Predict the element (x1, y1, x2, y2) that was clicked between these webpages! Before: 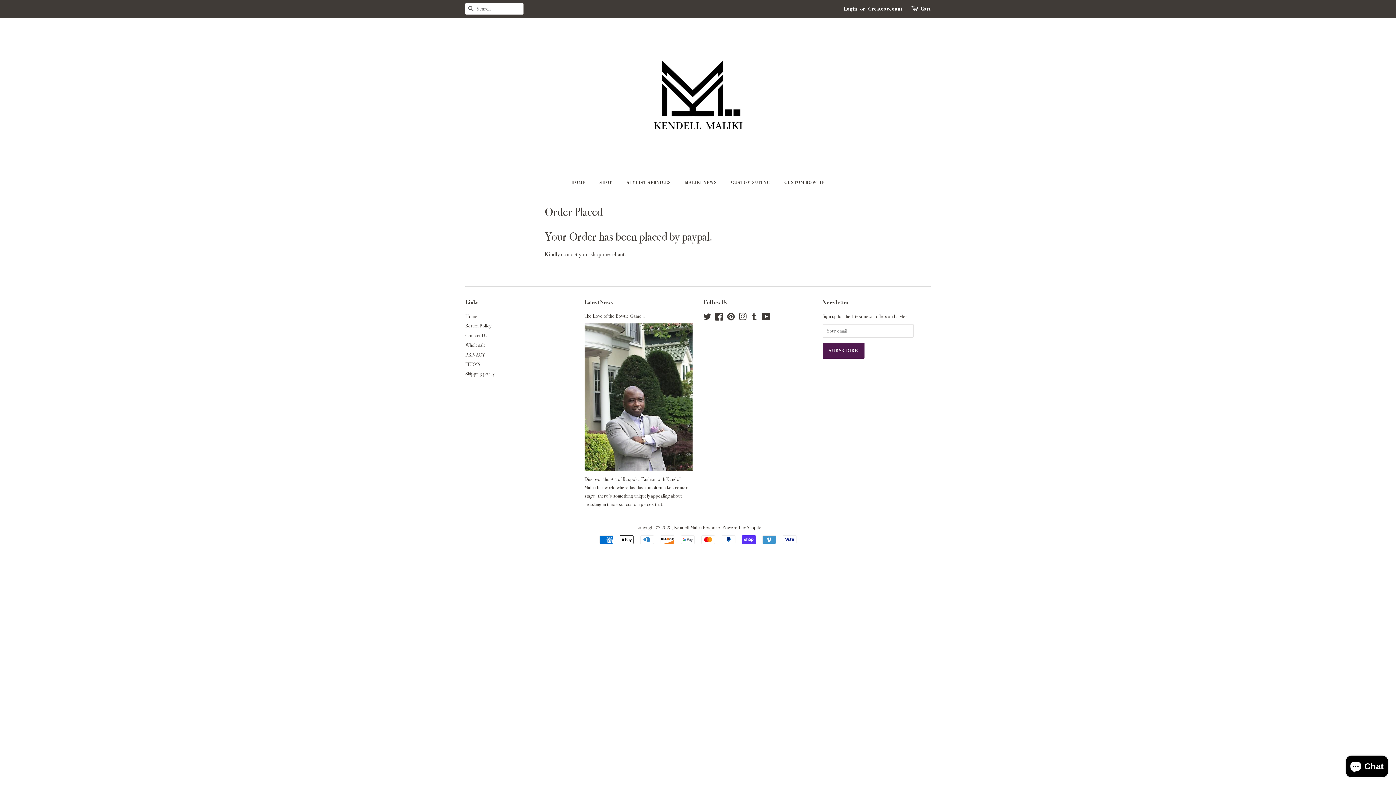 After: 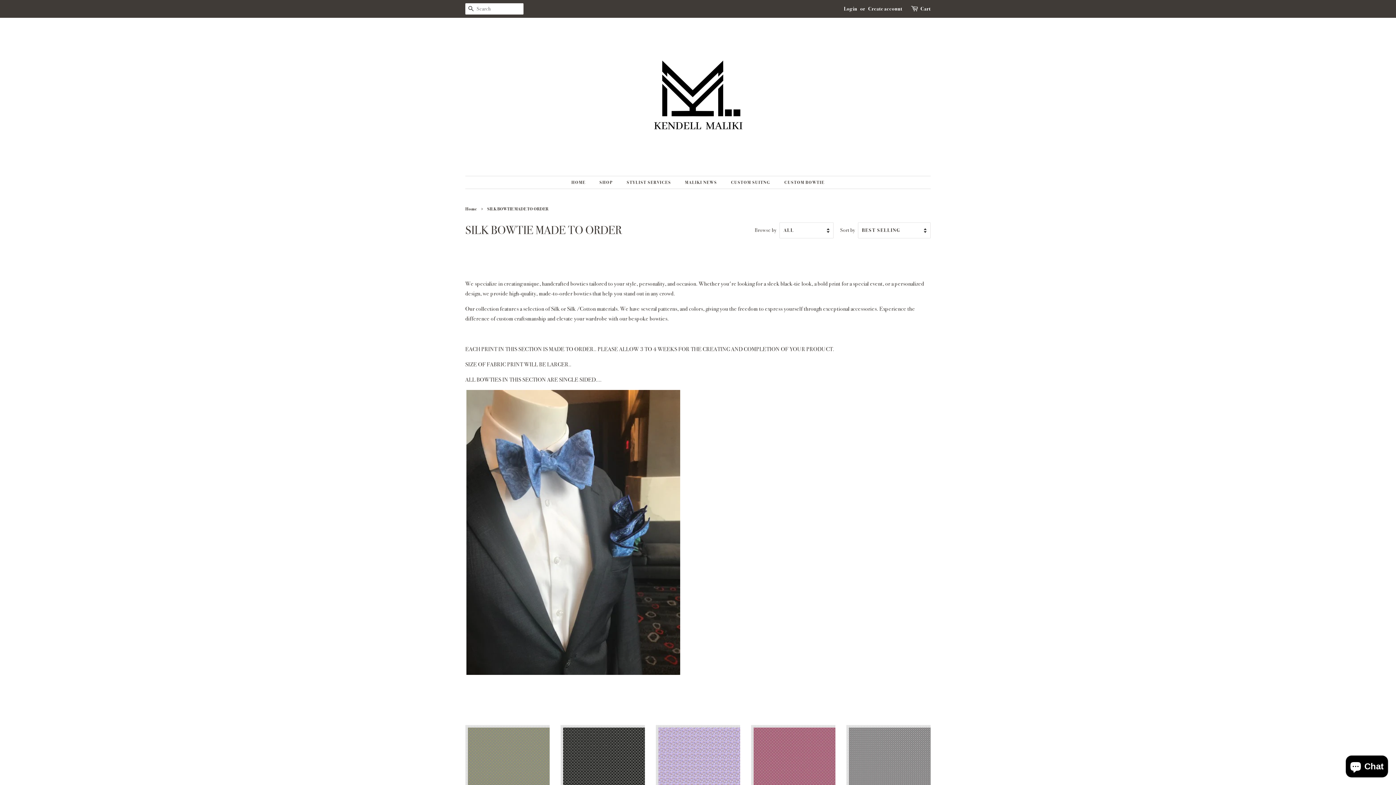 Action: label: CUSTOM BOWTIE bbox: (779, 176, 824, 188)